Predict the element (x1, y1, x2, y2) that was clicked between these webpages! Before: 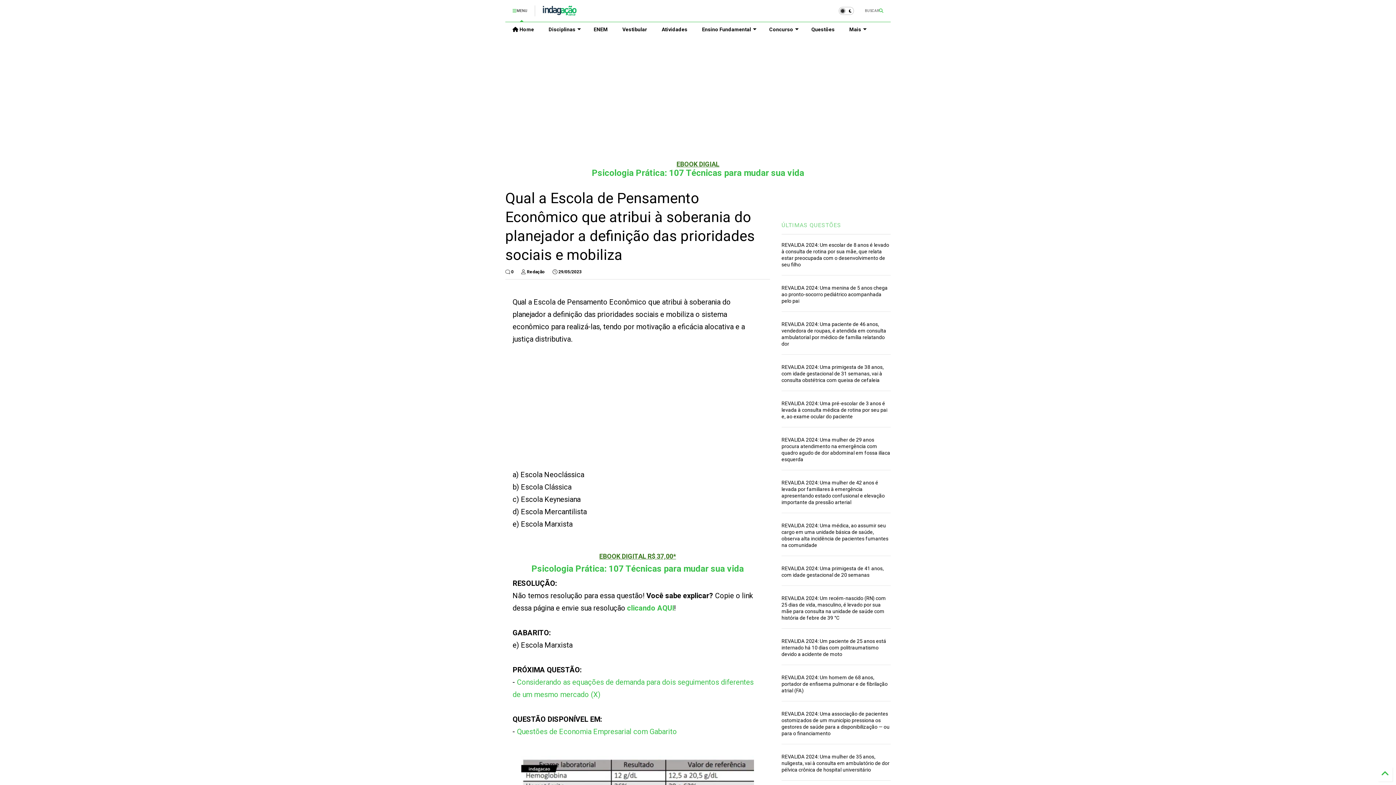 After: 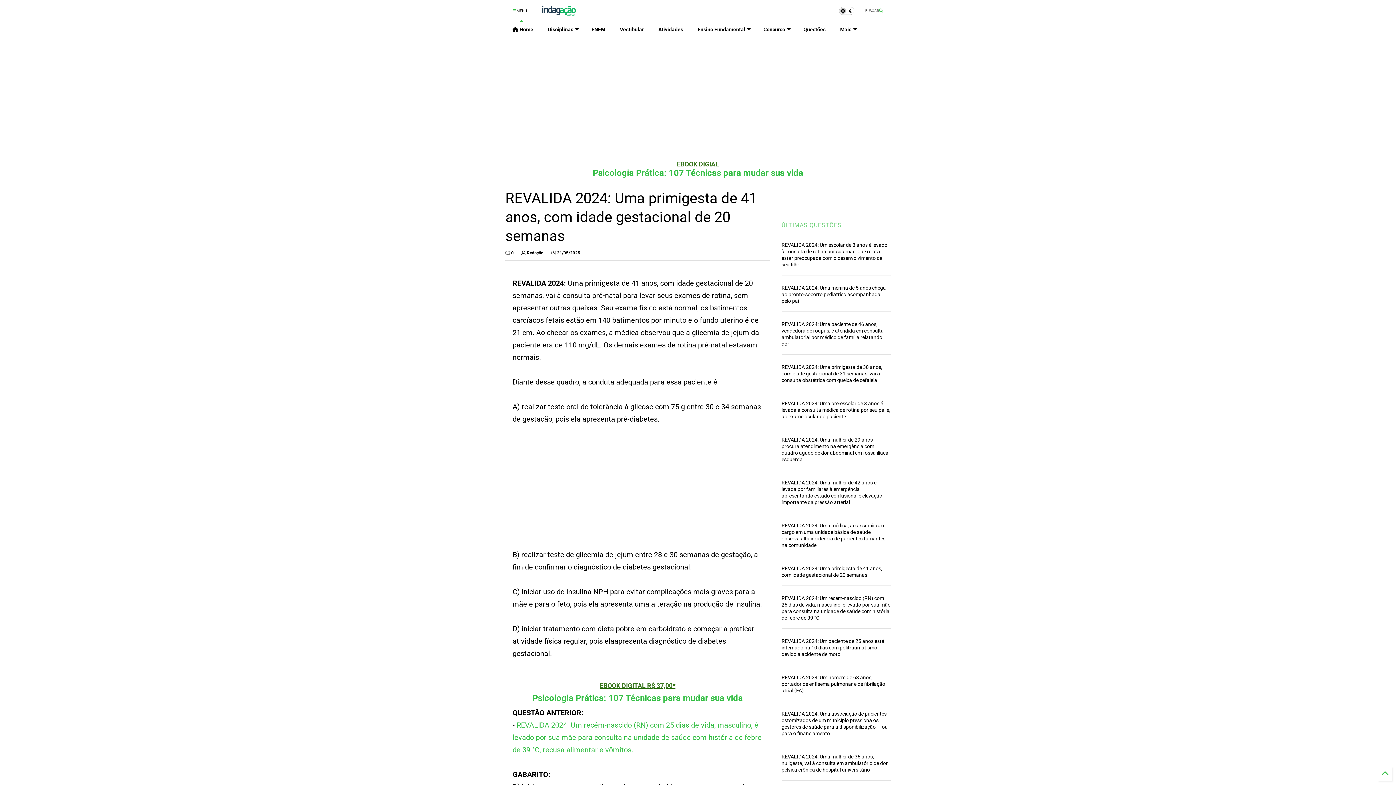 Action: bbox: (781, 565, 883, 578) label: REVALIDA 2024: Uma primigesta de 41 anos, com idade gestacional de 20 semanas